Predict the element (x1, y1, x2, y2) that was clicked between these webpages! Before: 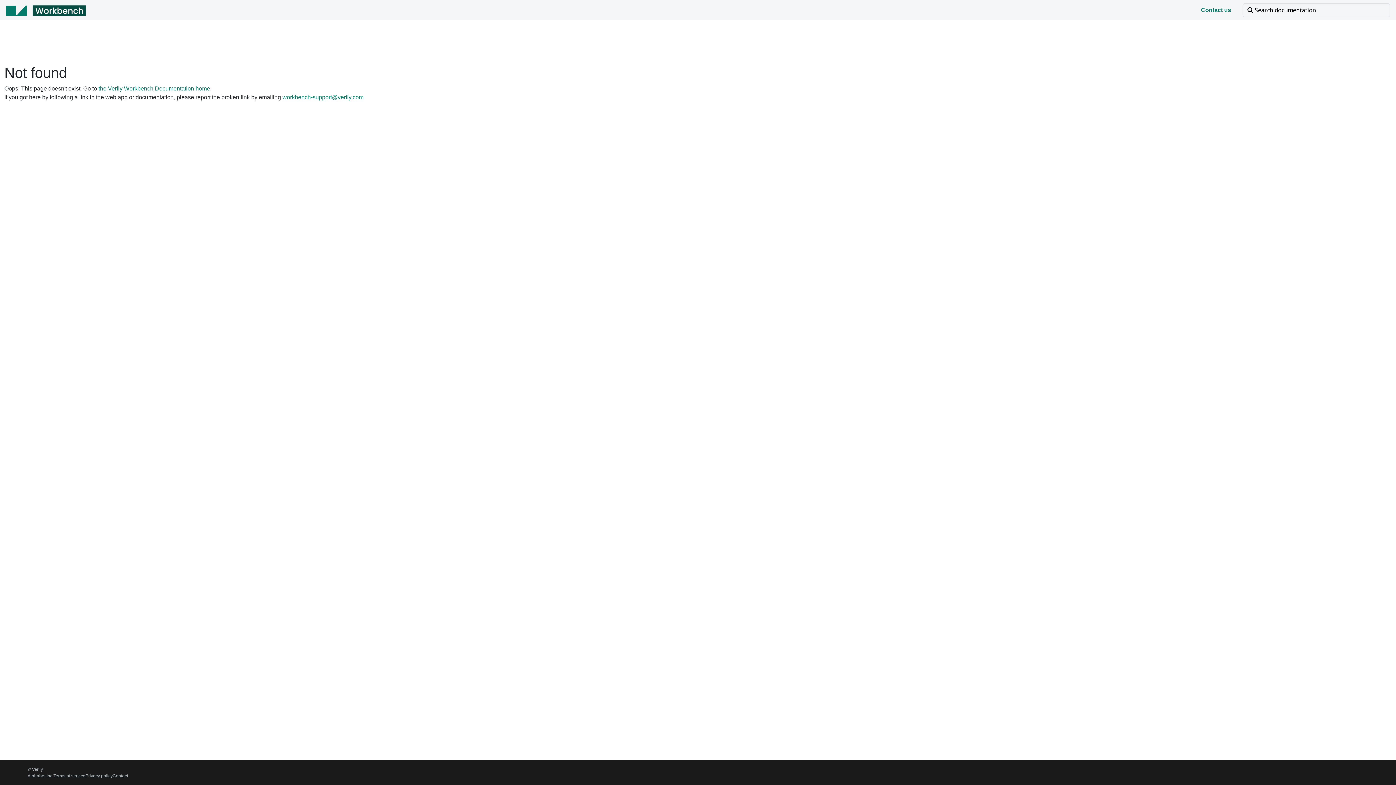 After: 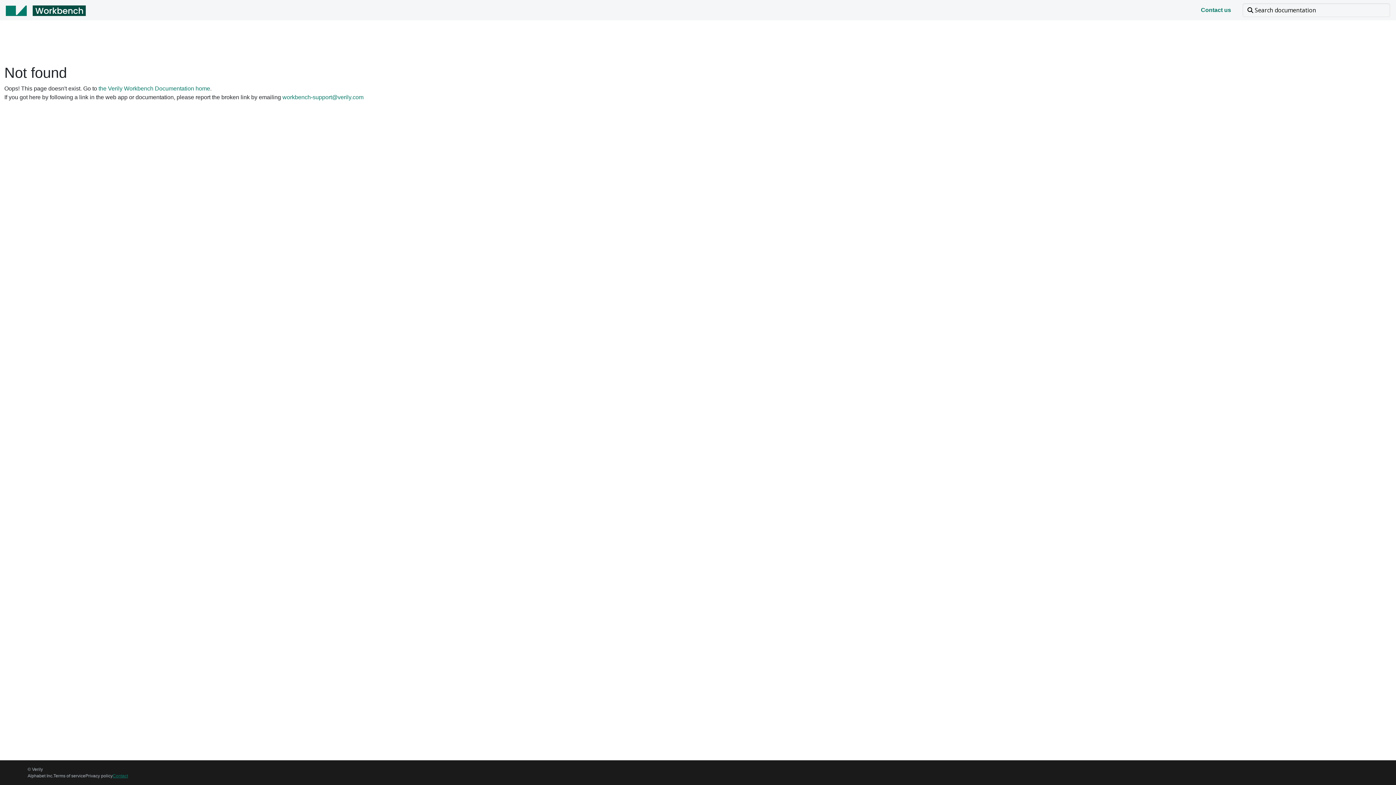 Action: label: Contact bbox: (112, 773, 128, 778)